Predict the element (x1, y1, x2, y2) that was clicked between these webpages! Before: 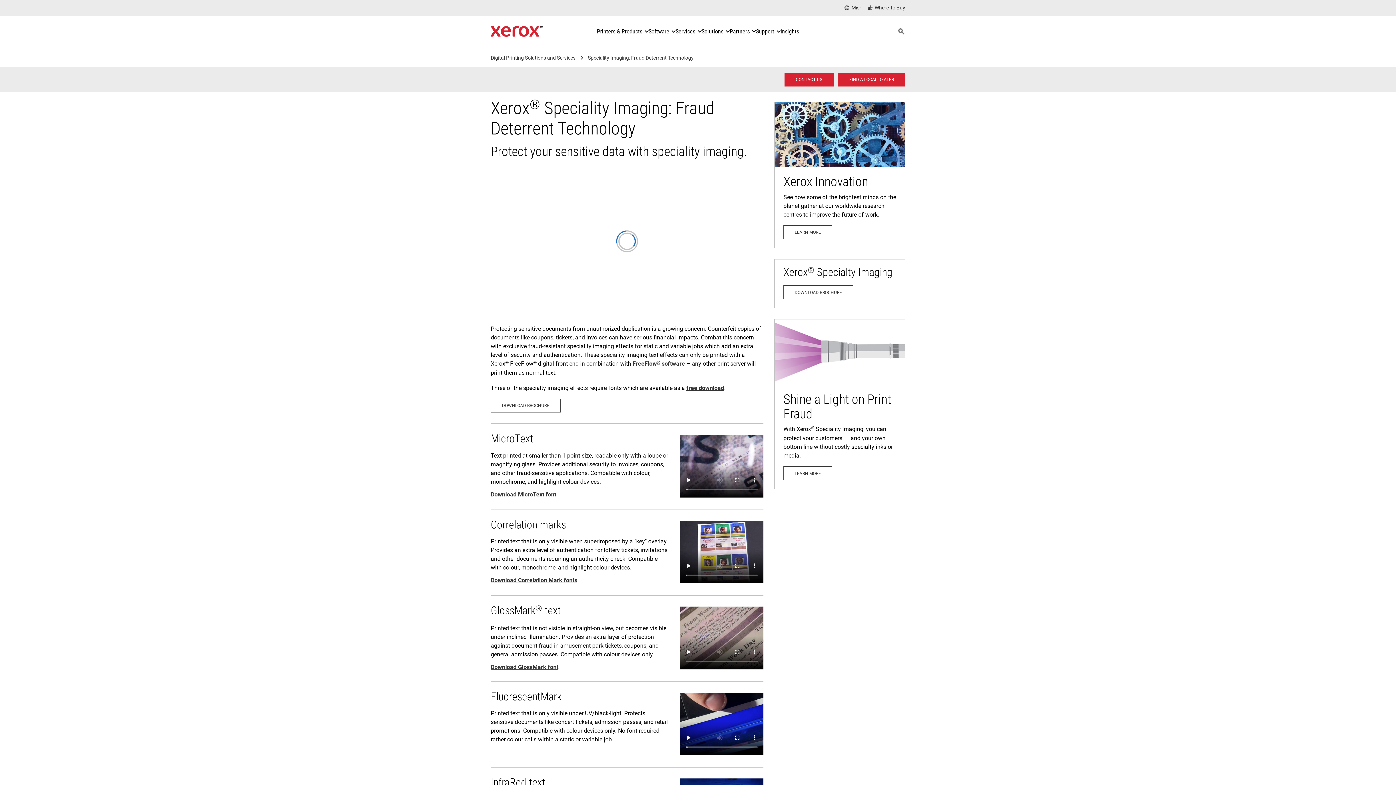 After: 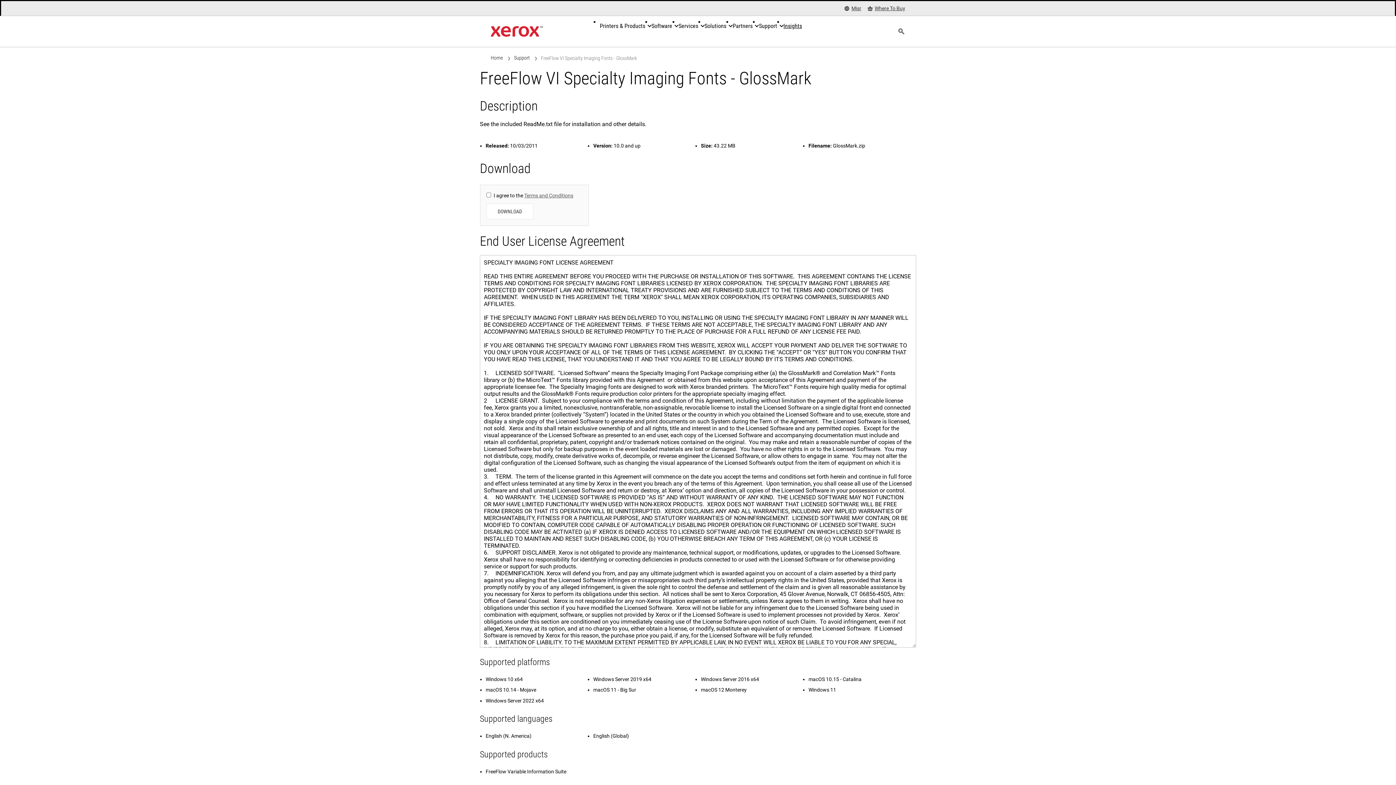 Action: label: Download GlossMark font bbox: (490, 663, 558, 670)